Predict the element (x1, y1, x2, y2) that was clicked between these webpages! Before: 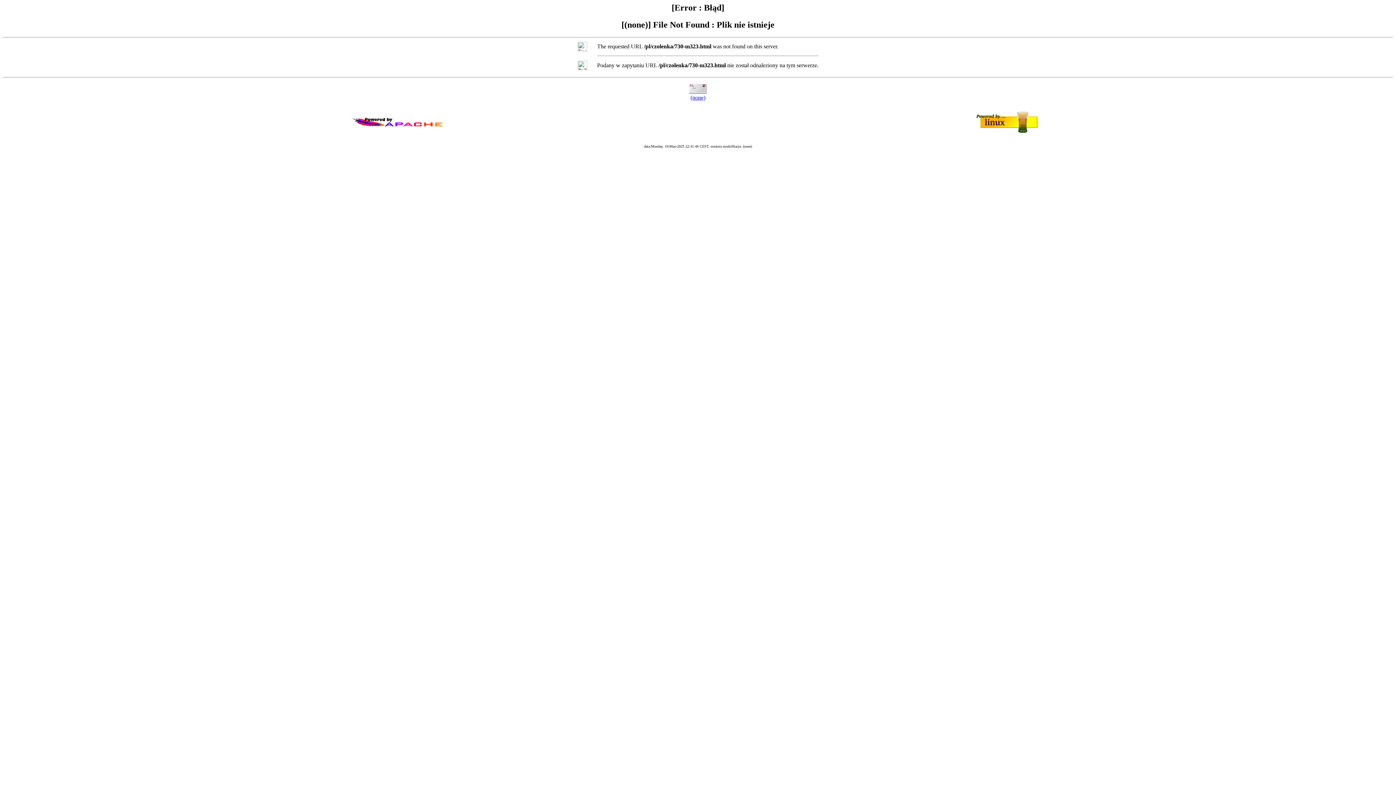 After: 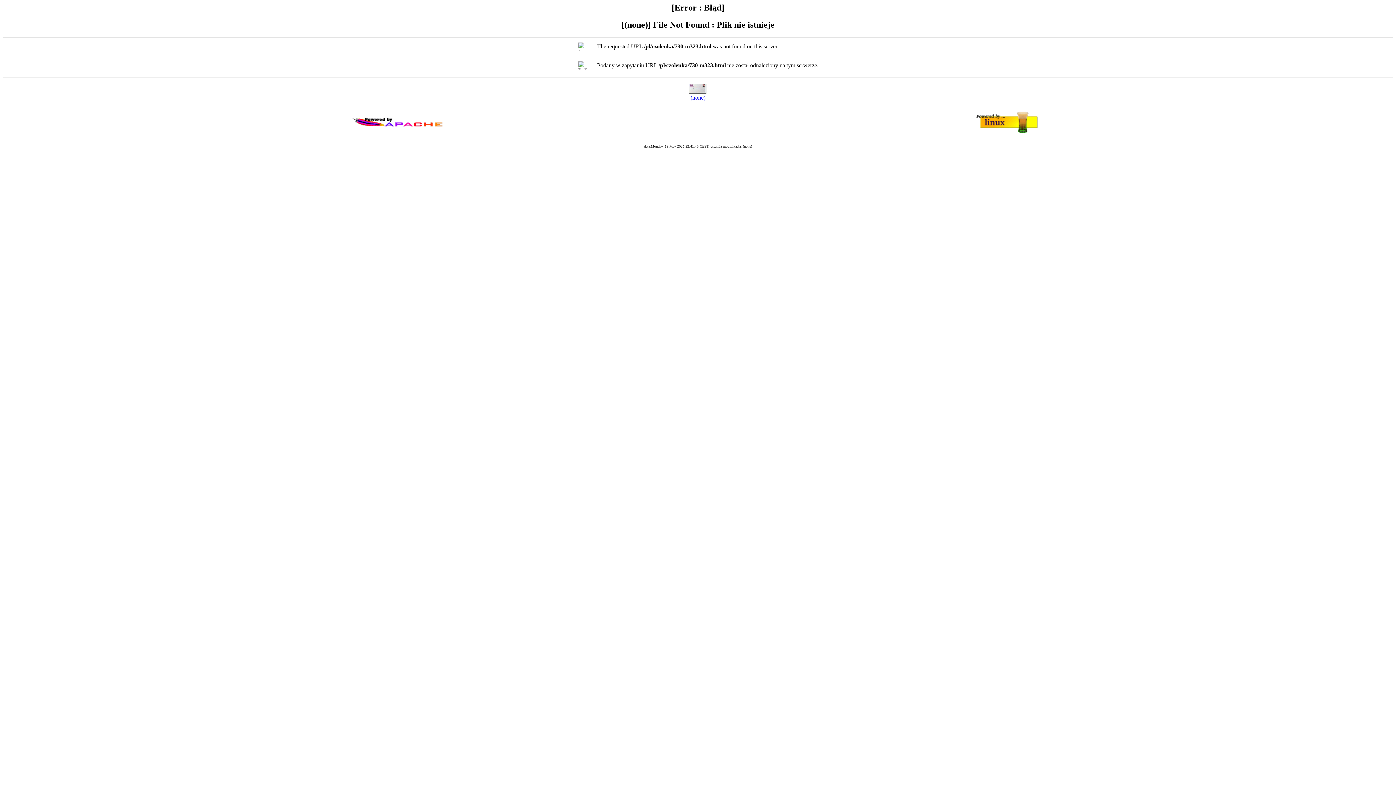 Action: bbox: (690, 94, 705, 100) label: (none)